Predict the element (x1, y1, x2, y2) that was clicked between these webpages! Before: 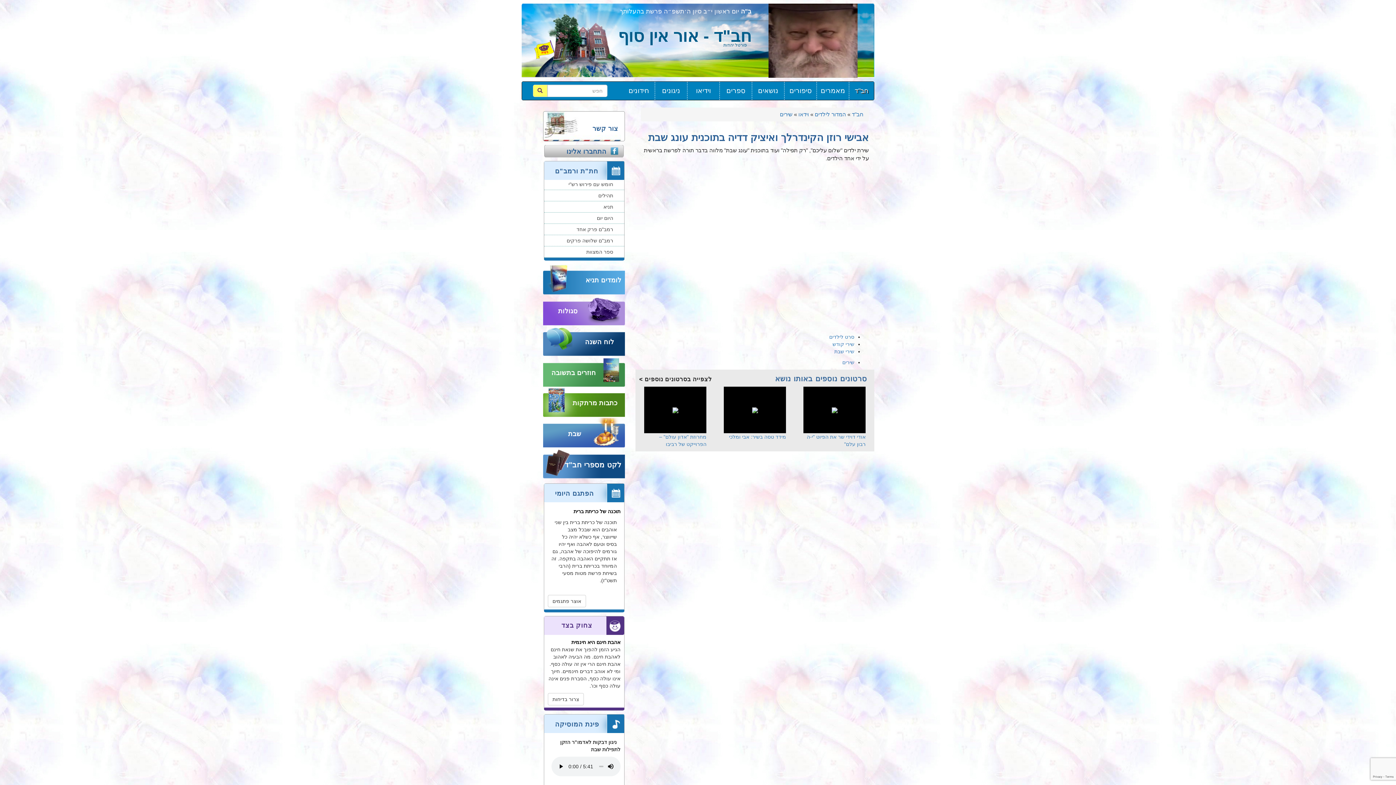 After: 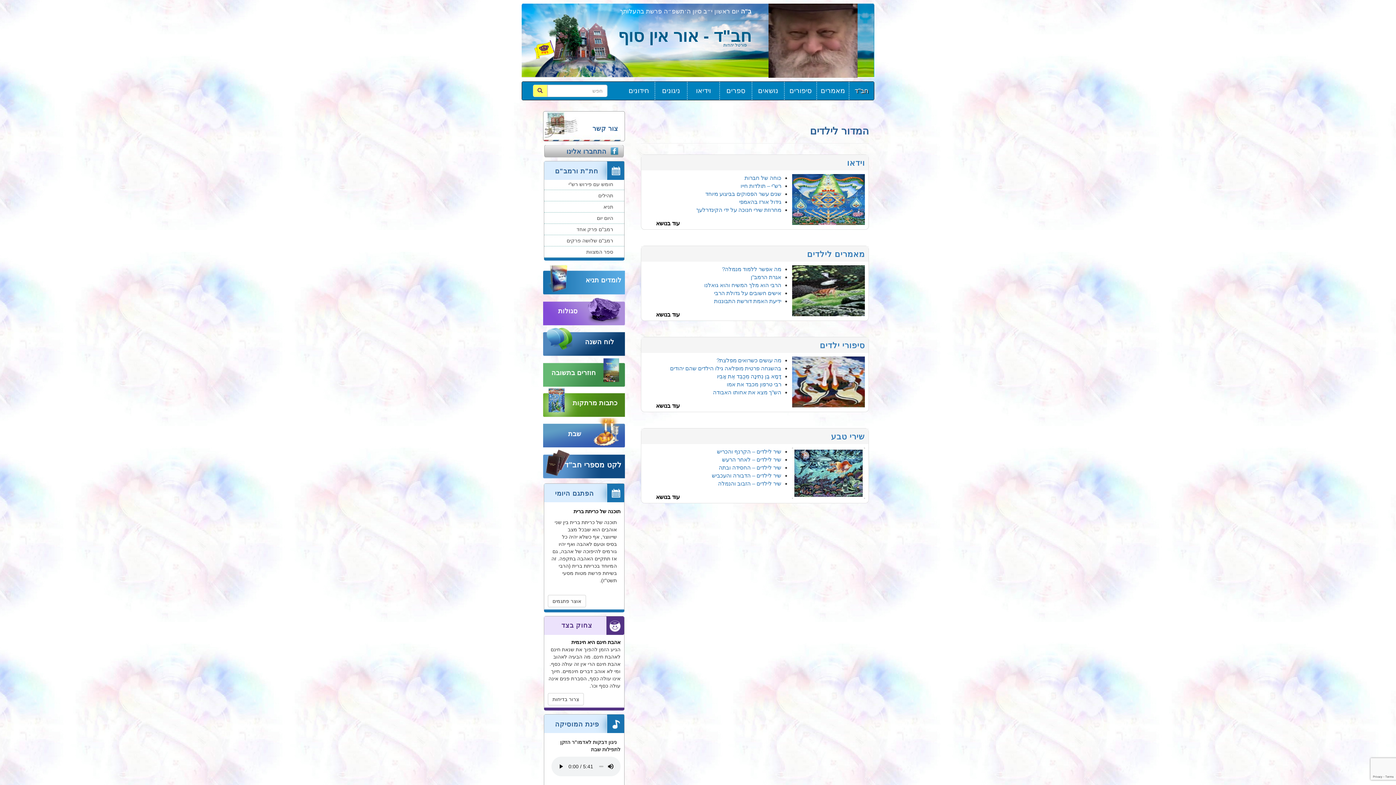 Action: bbox: (814, 111, 846, 117) label: המדור לילדים